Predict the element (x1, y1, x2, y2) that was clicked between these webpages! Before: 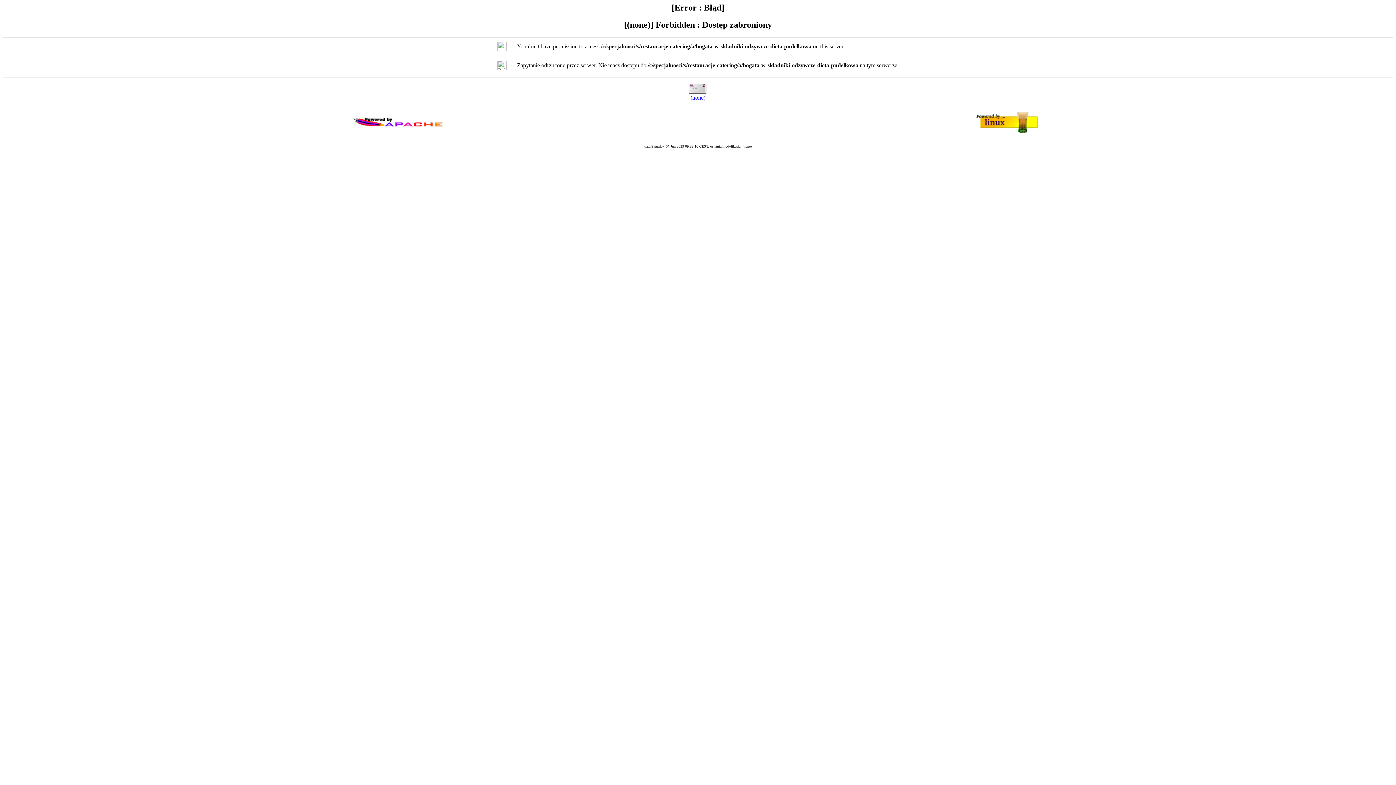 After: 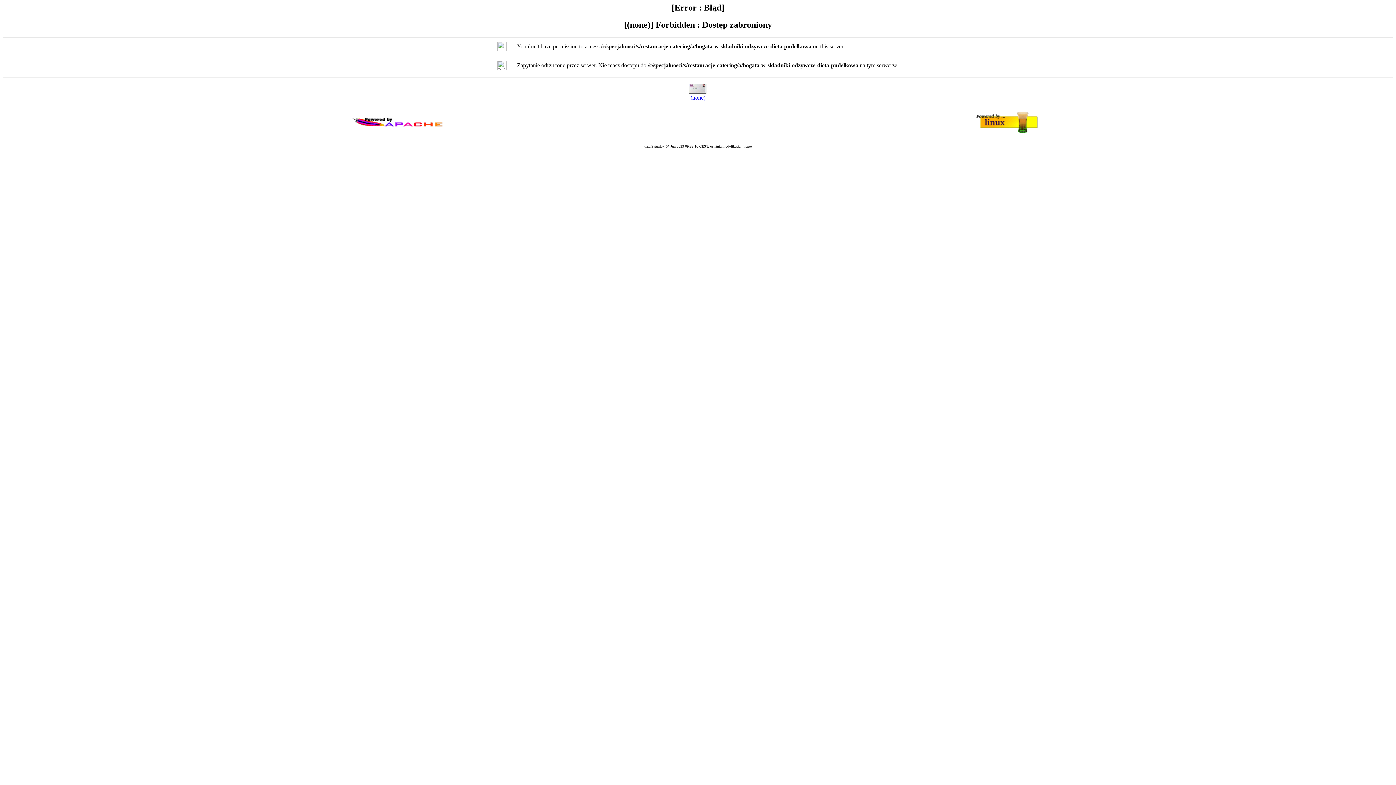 Action: bbox: (690, 94, 705, 100) label: (none)